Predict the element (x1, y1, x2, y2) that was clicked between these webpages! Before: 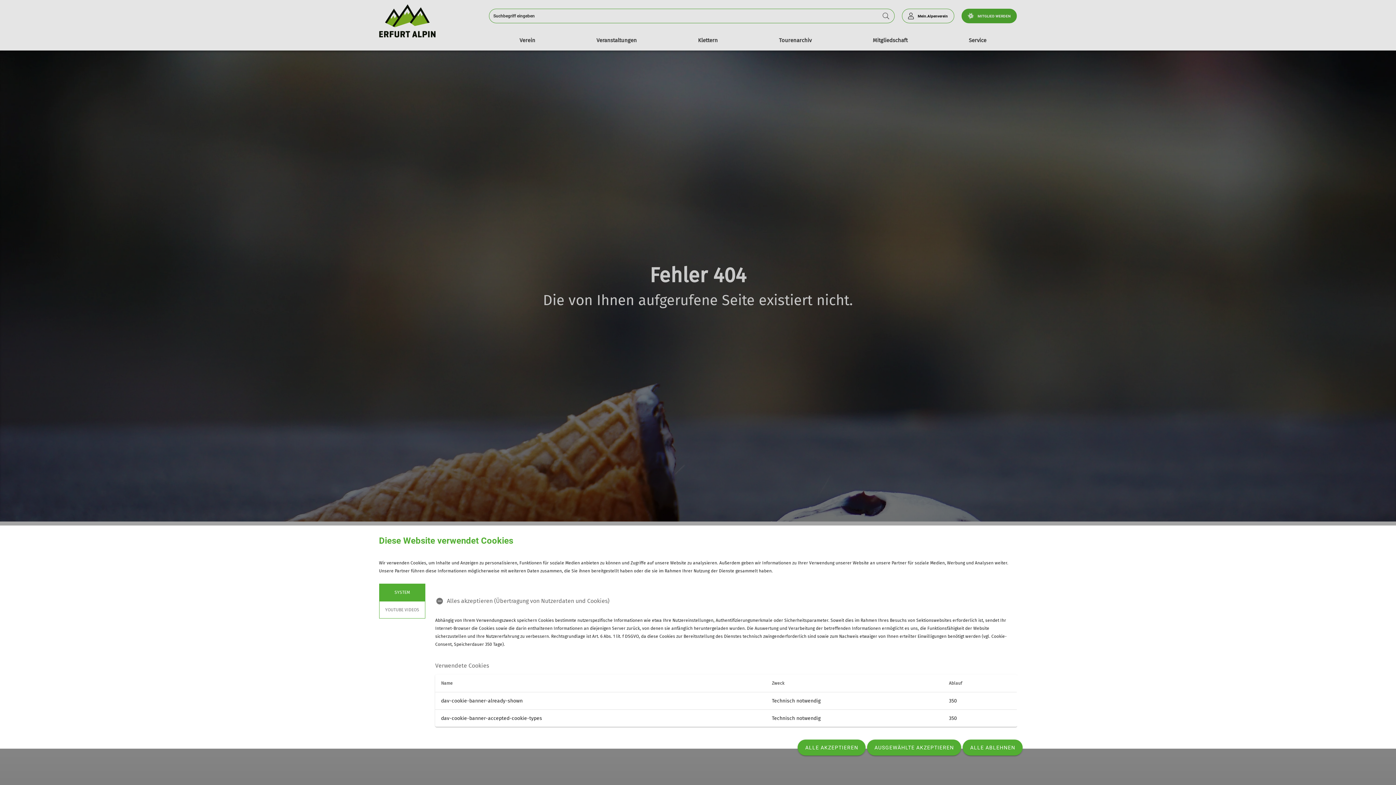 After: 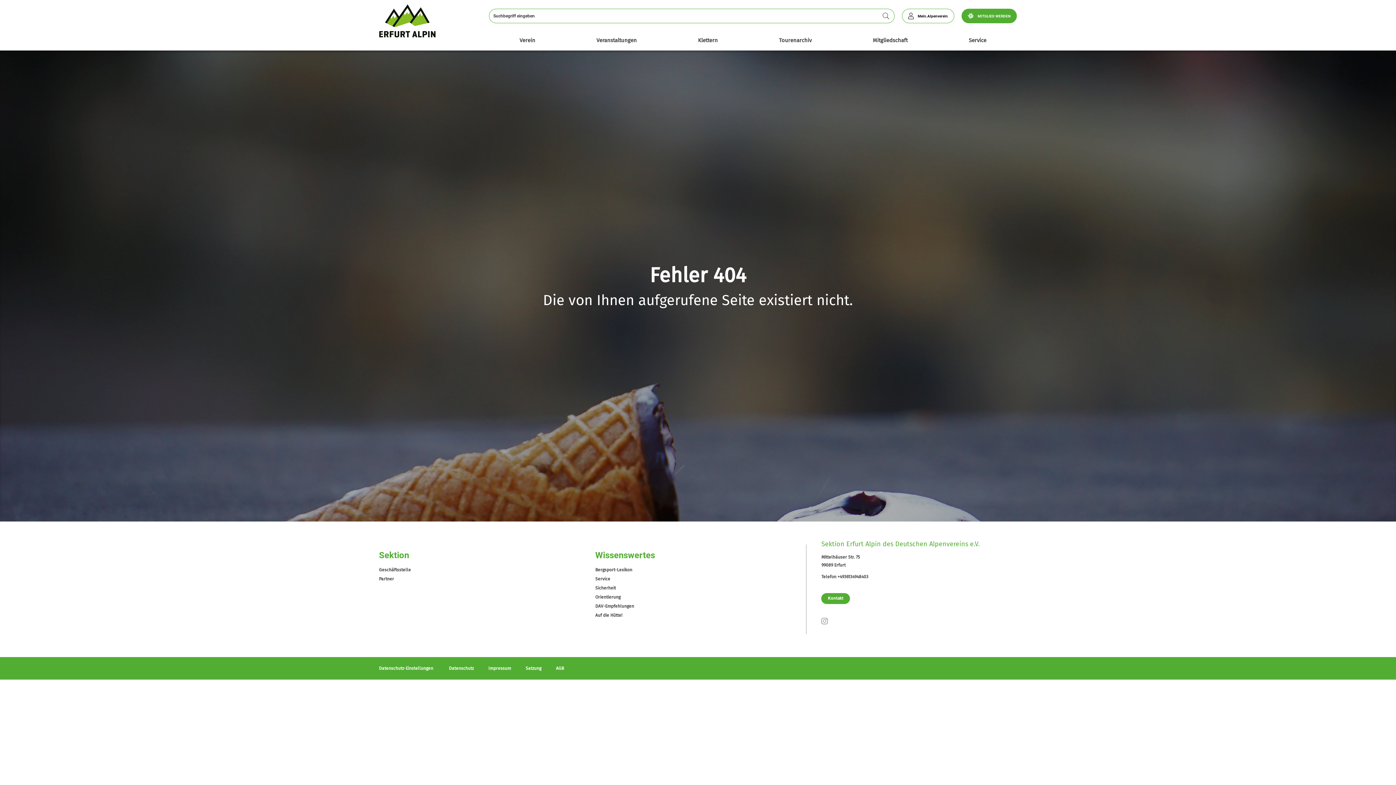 Action: label: ALLE ABLEHNEN bbox: (962, 740, 1022, 756)